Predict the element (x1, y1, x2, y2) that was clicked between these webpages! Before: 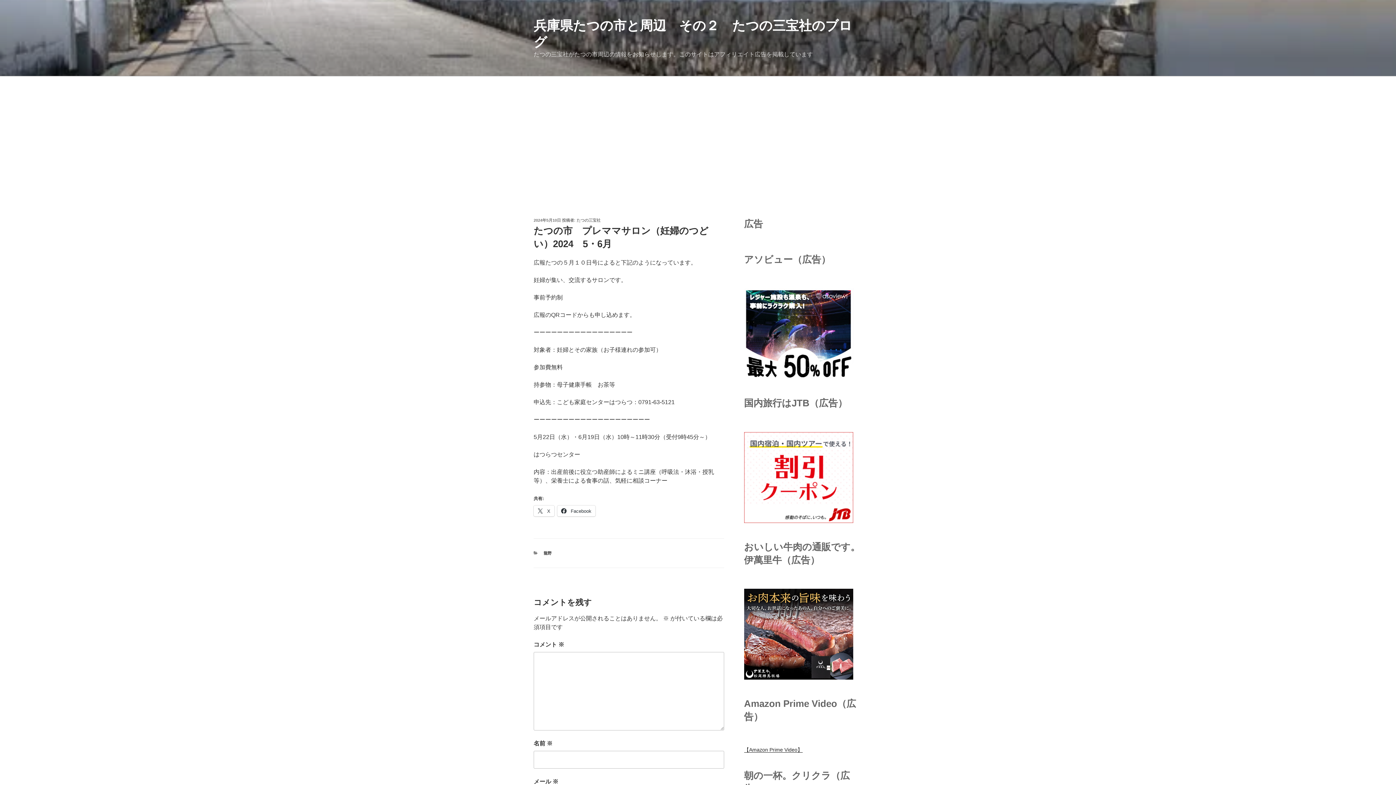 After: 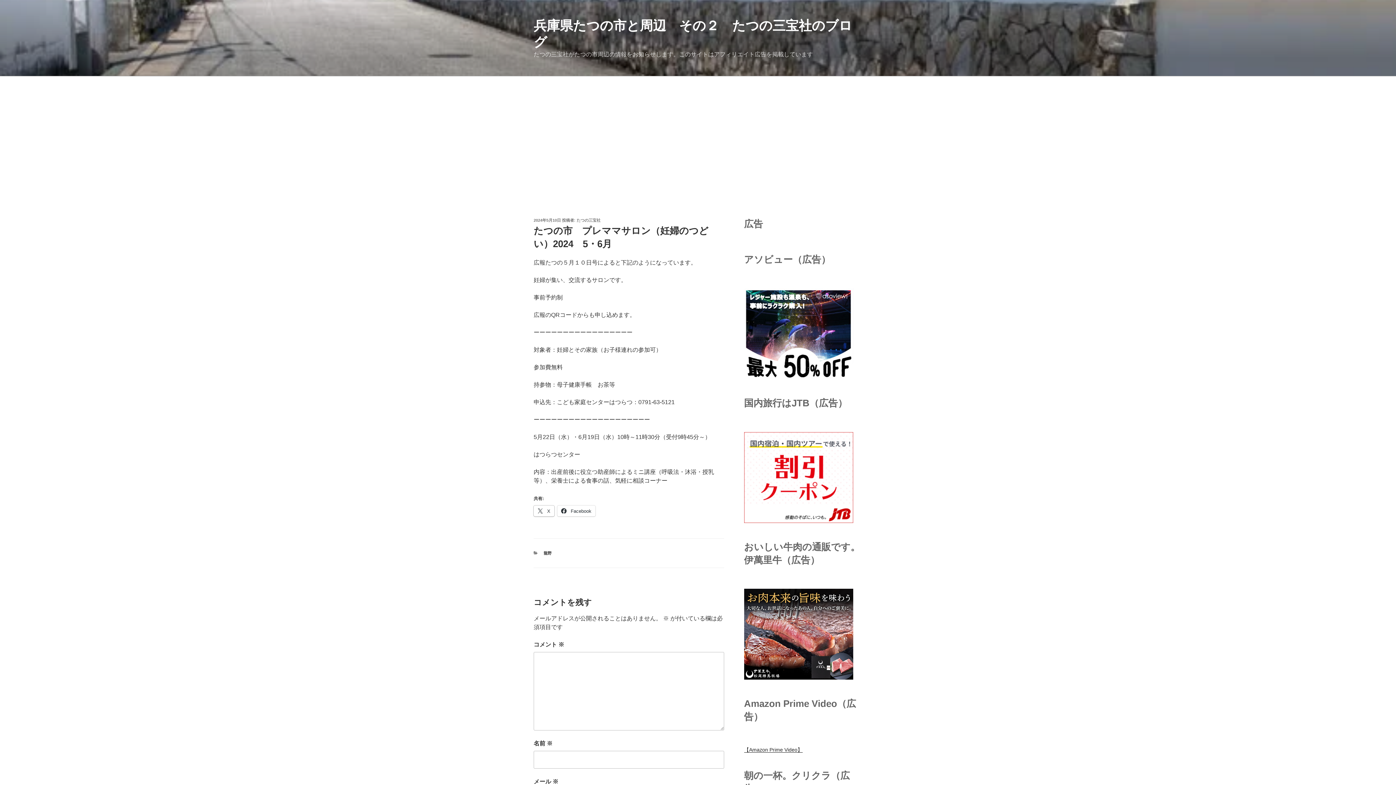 Action: bbox: (533, 505, 554, 516) label:  X